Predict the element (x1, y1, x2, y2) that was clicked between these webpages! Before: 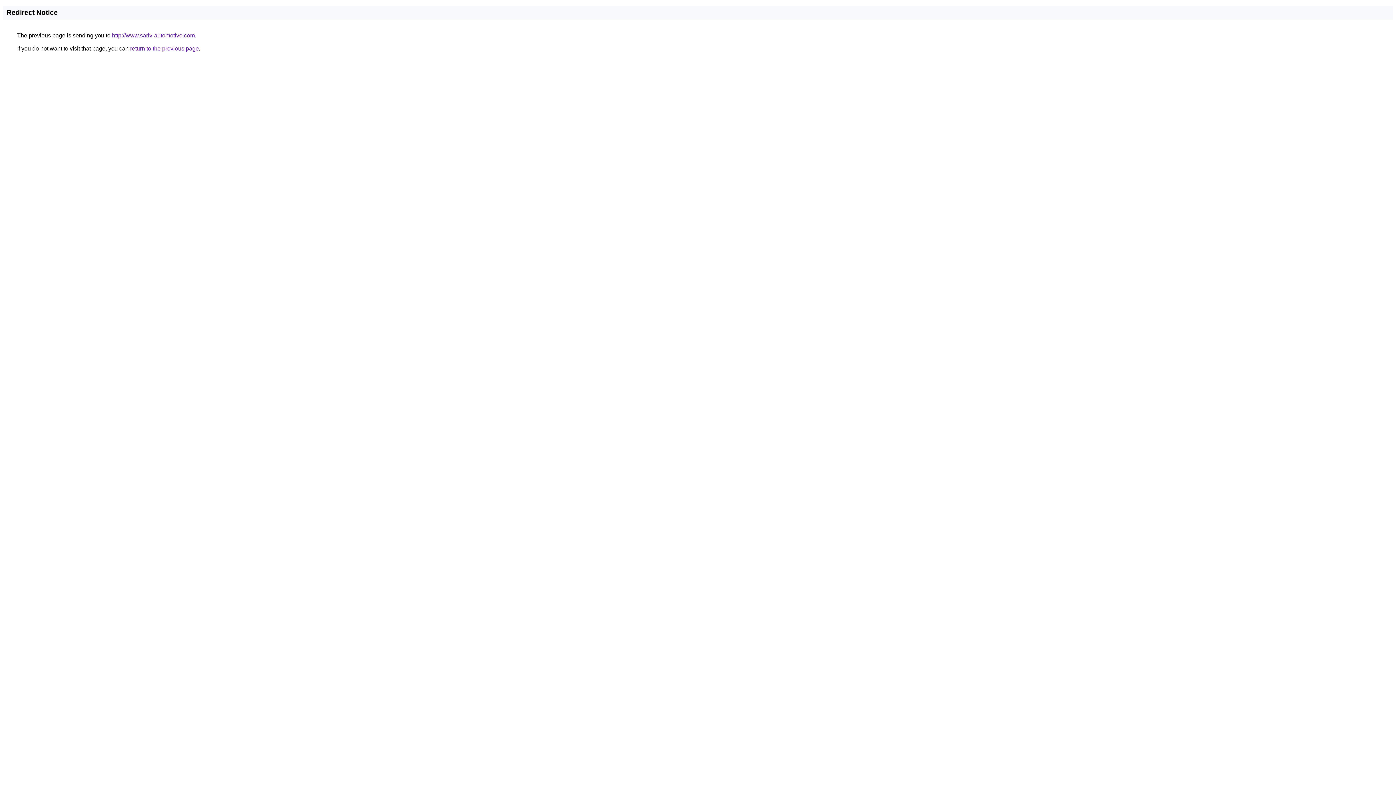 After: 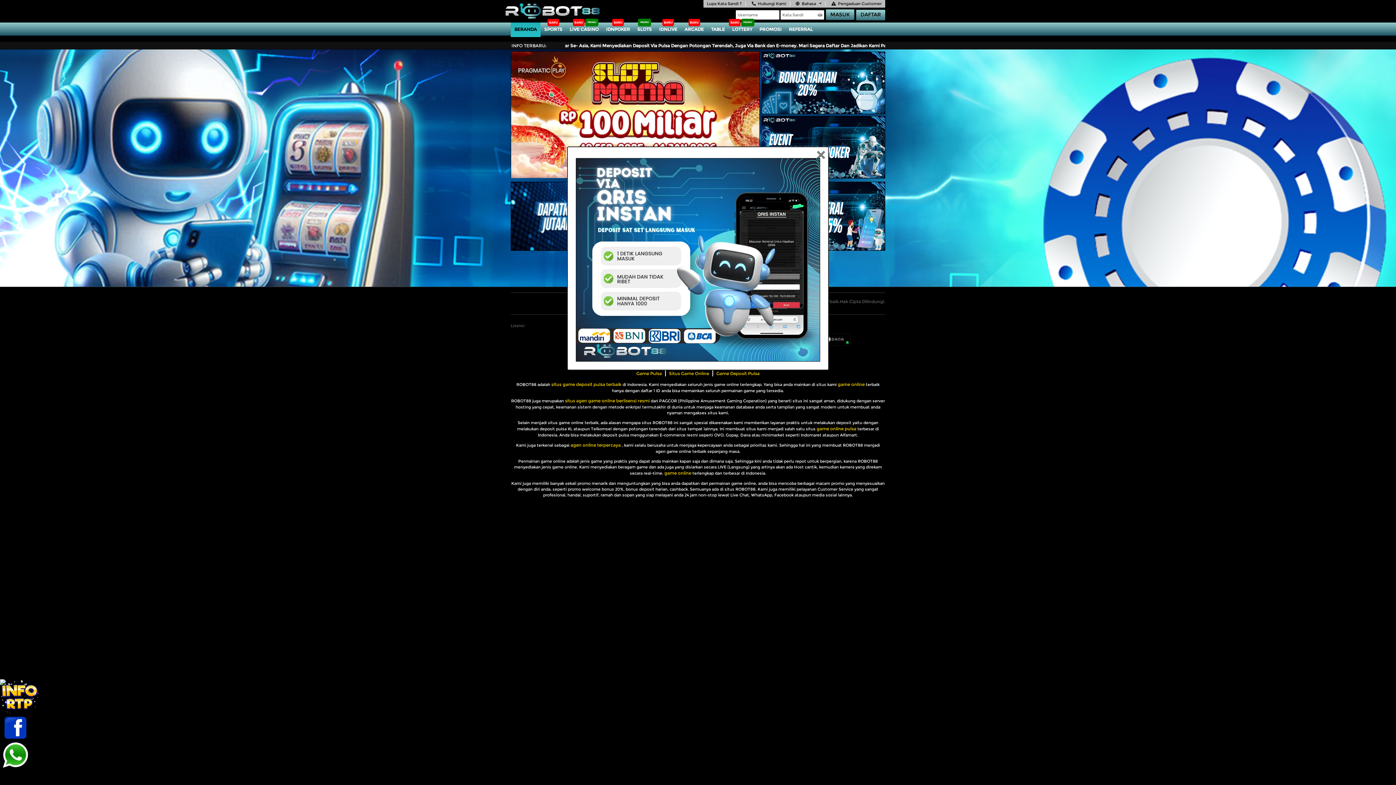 Action: label: http://www.sariv-automotive.com bbox: (112, 32, 194, 38)